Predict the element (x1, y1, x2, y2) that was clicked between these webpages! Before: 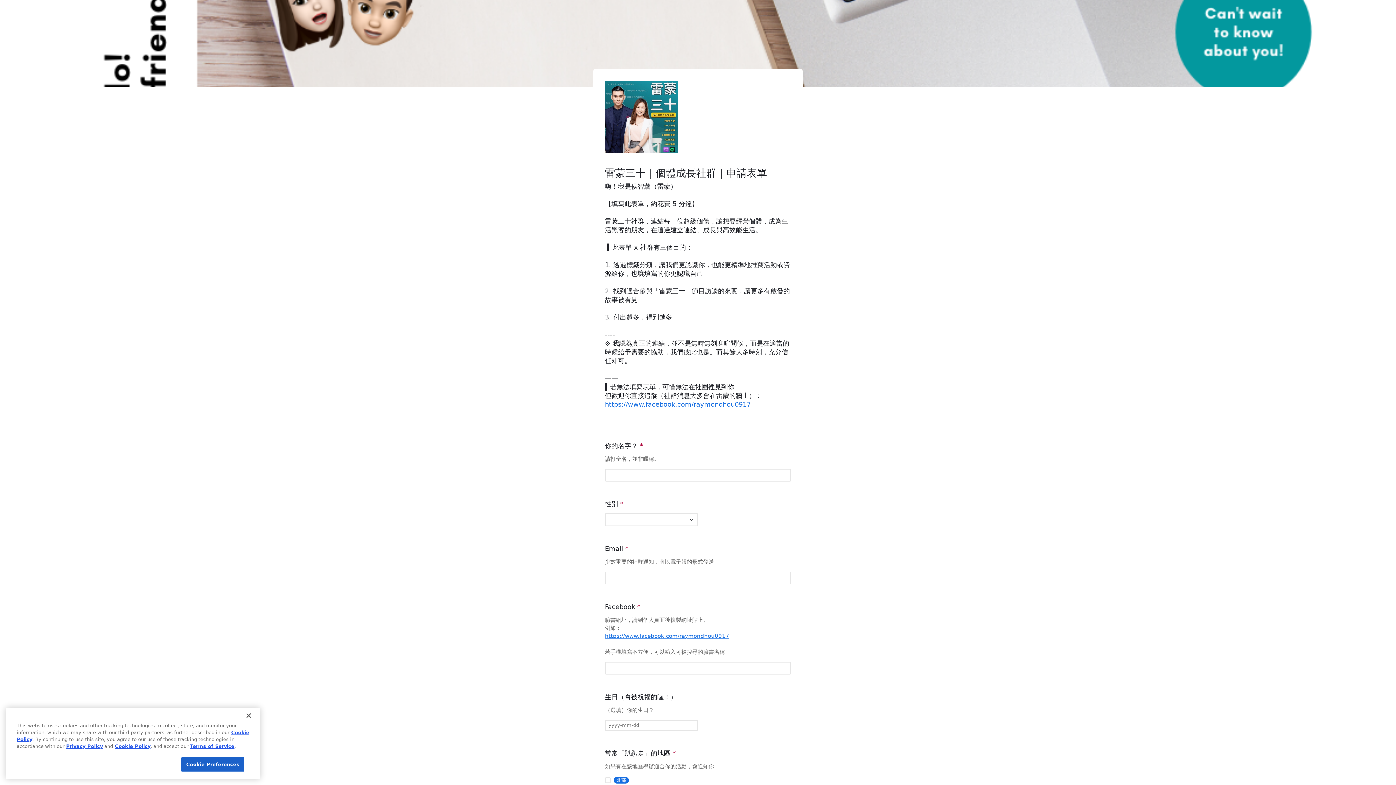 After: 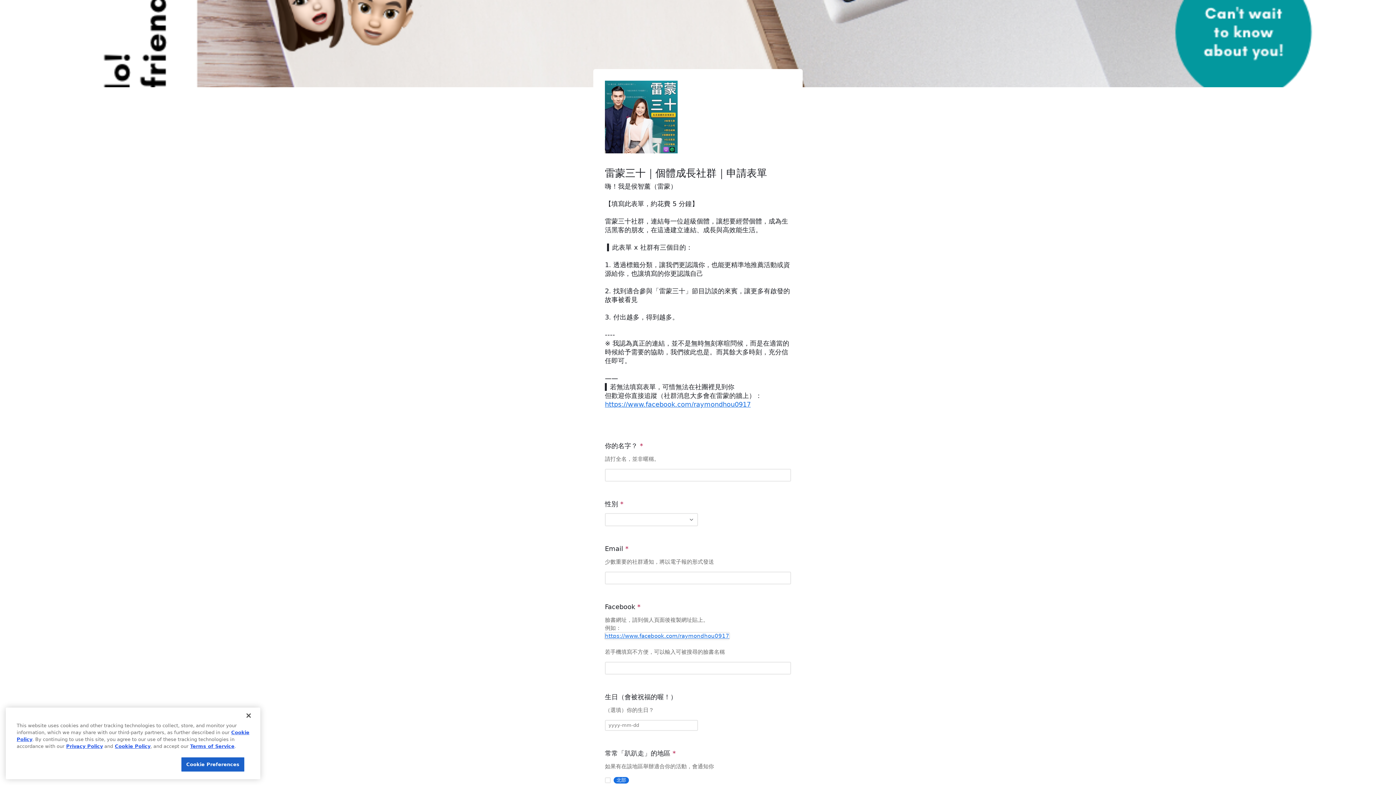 Action: bbox: (605, 633, 729, 639) label: https://www.facebook.com/raymondhou0917